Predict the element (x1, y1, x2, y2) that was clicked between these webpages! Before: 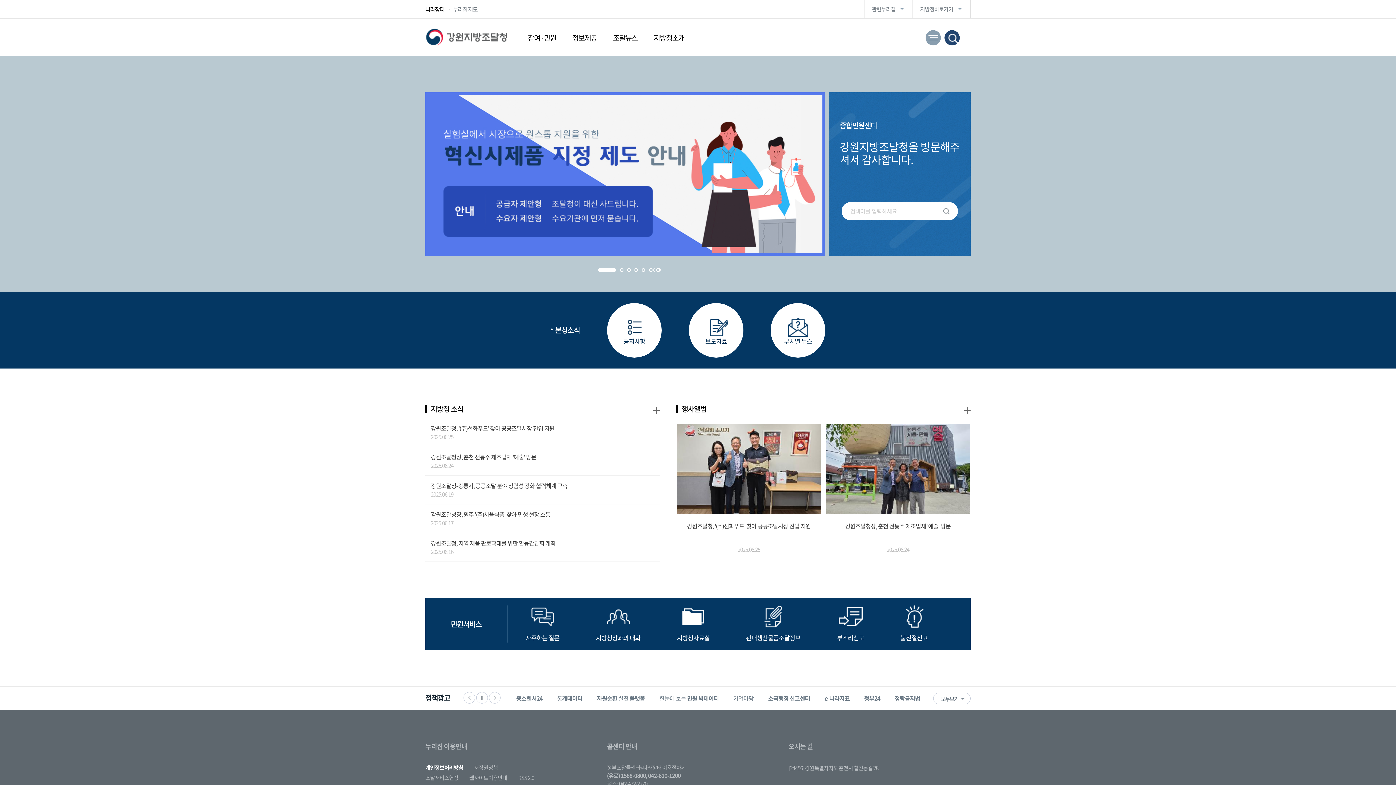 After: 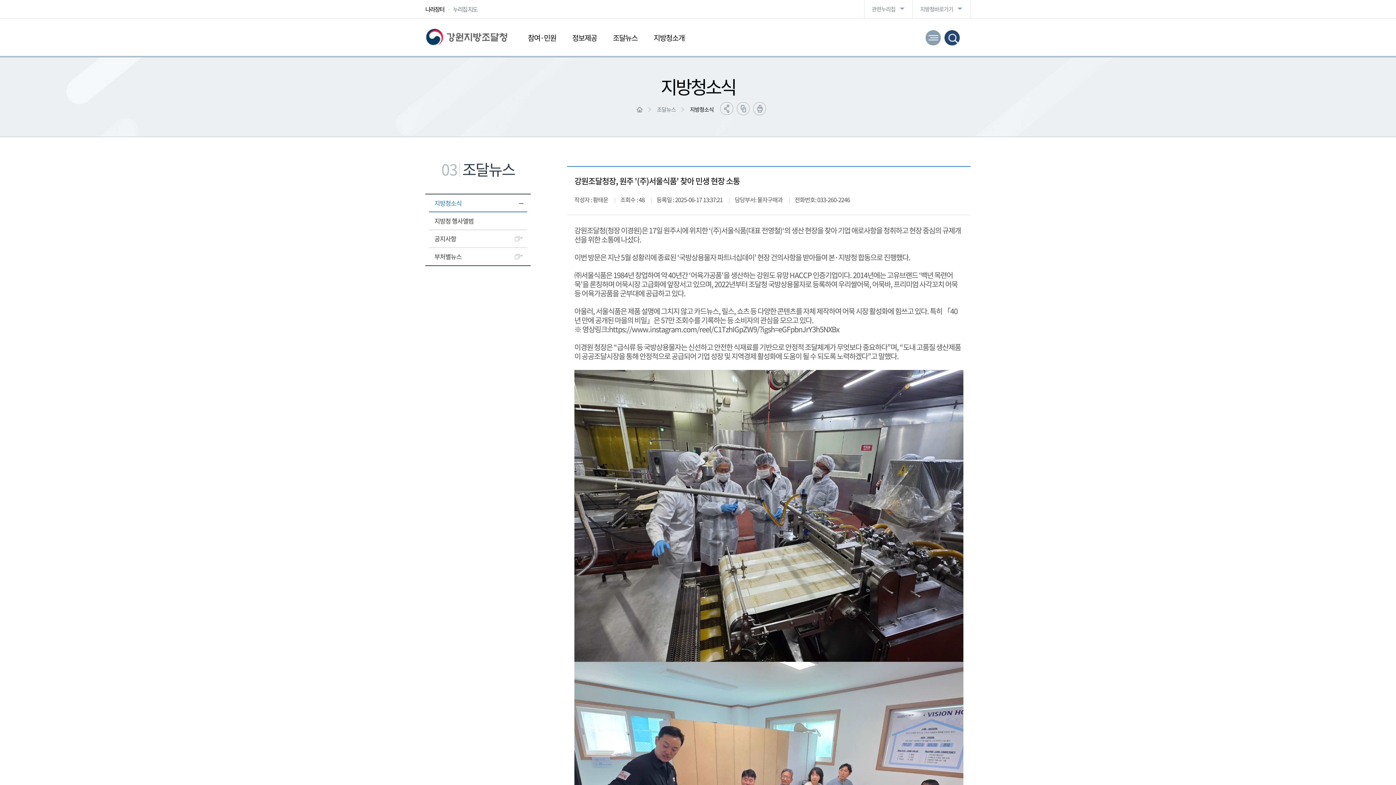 Action: label: 강원조달청장, 원주 '(주)서울식품' 찾아 민생 현장 소통 bbox: (430, 510, 654, 518)